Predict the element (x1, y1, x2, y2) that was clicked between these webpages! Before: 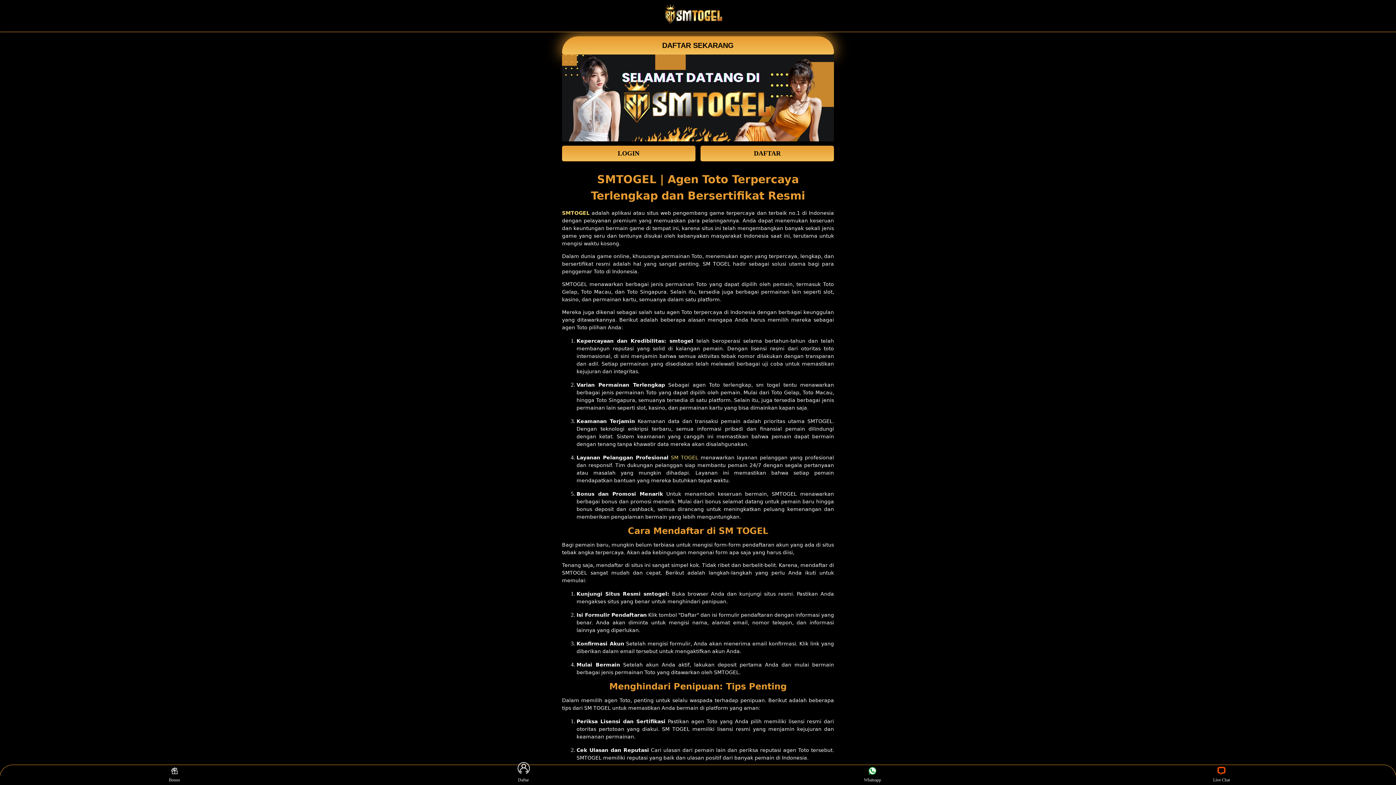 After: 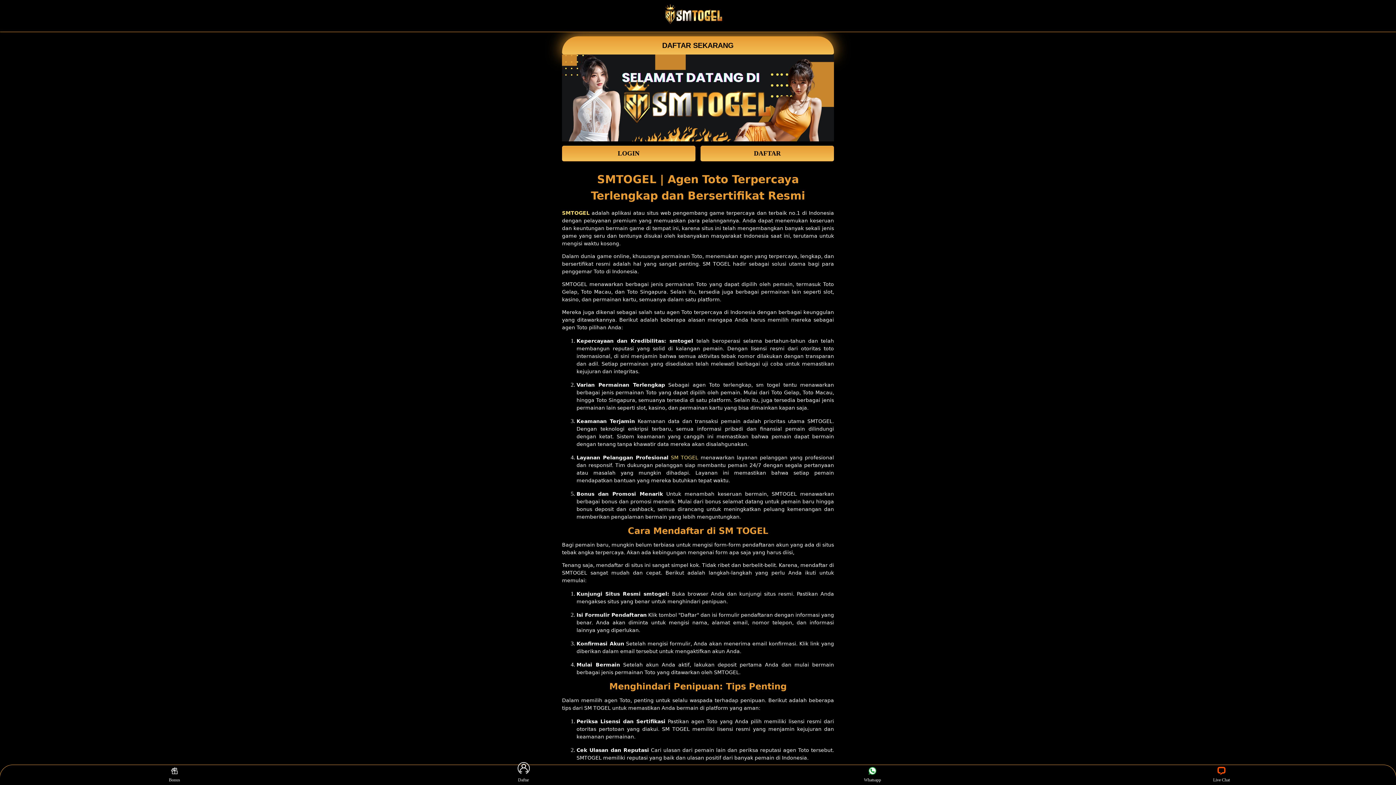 Action: bbox: (859, 767, 886, 783) label: Whatsapp